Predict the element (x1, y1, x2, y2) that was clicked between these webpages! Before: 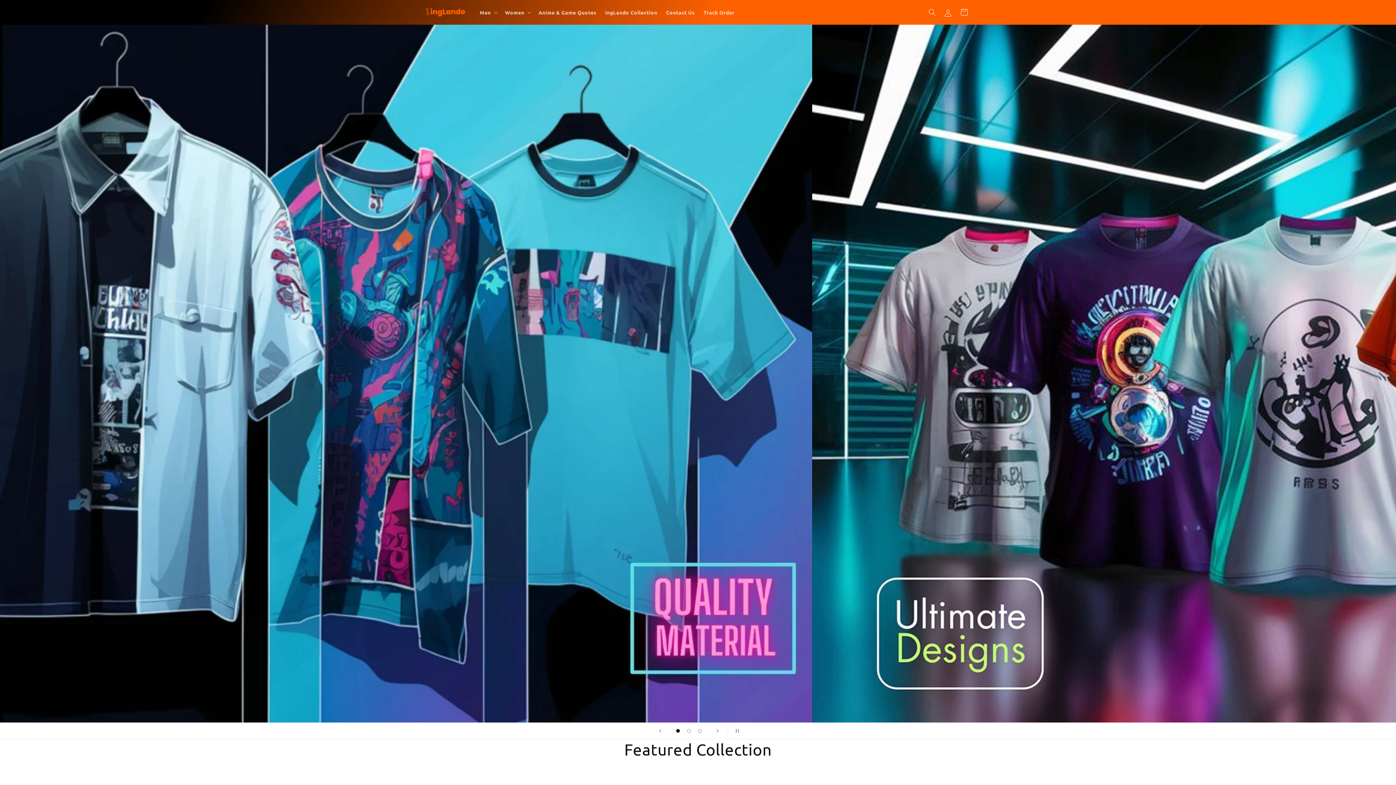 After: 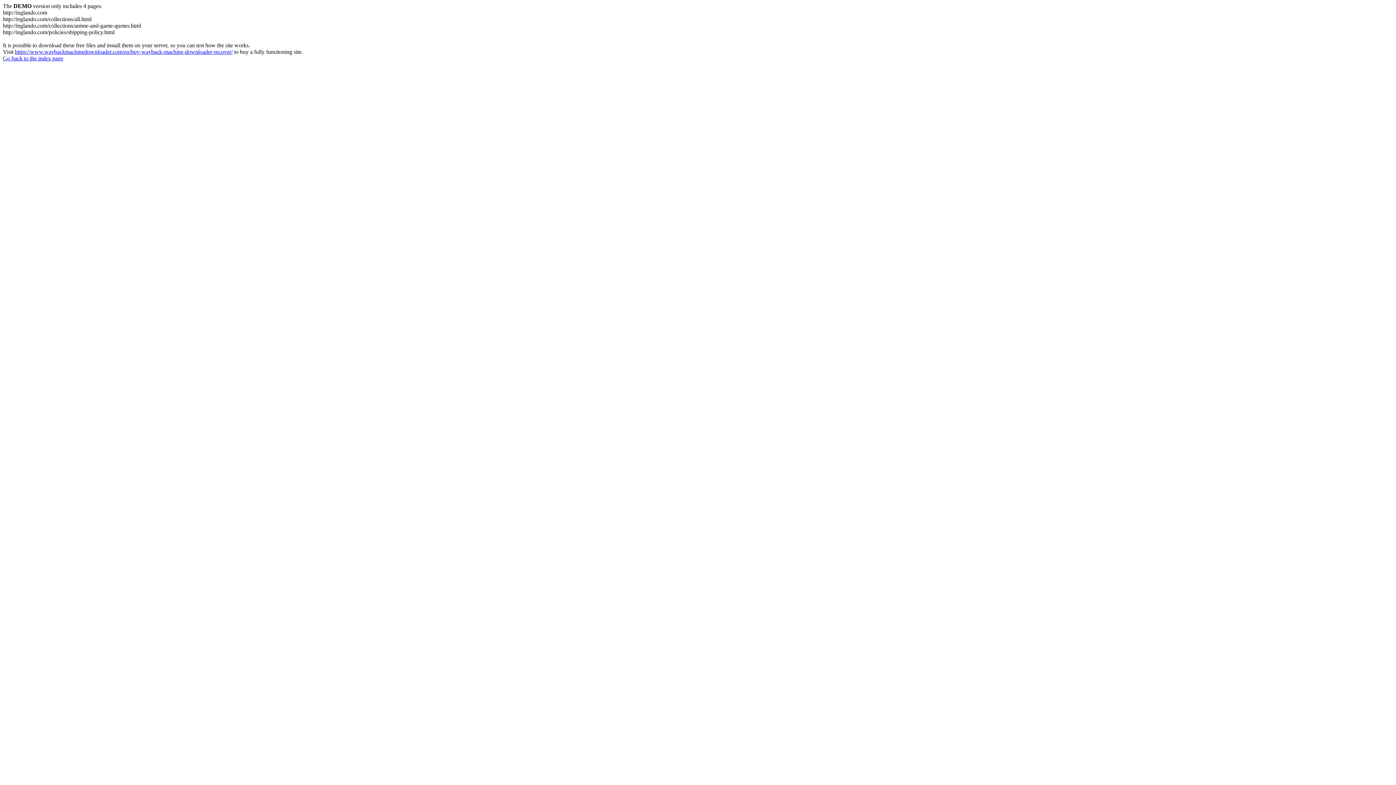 Action: label: Contact Us bbox: (661, 4, 699, 20)